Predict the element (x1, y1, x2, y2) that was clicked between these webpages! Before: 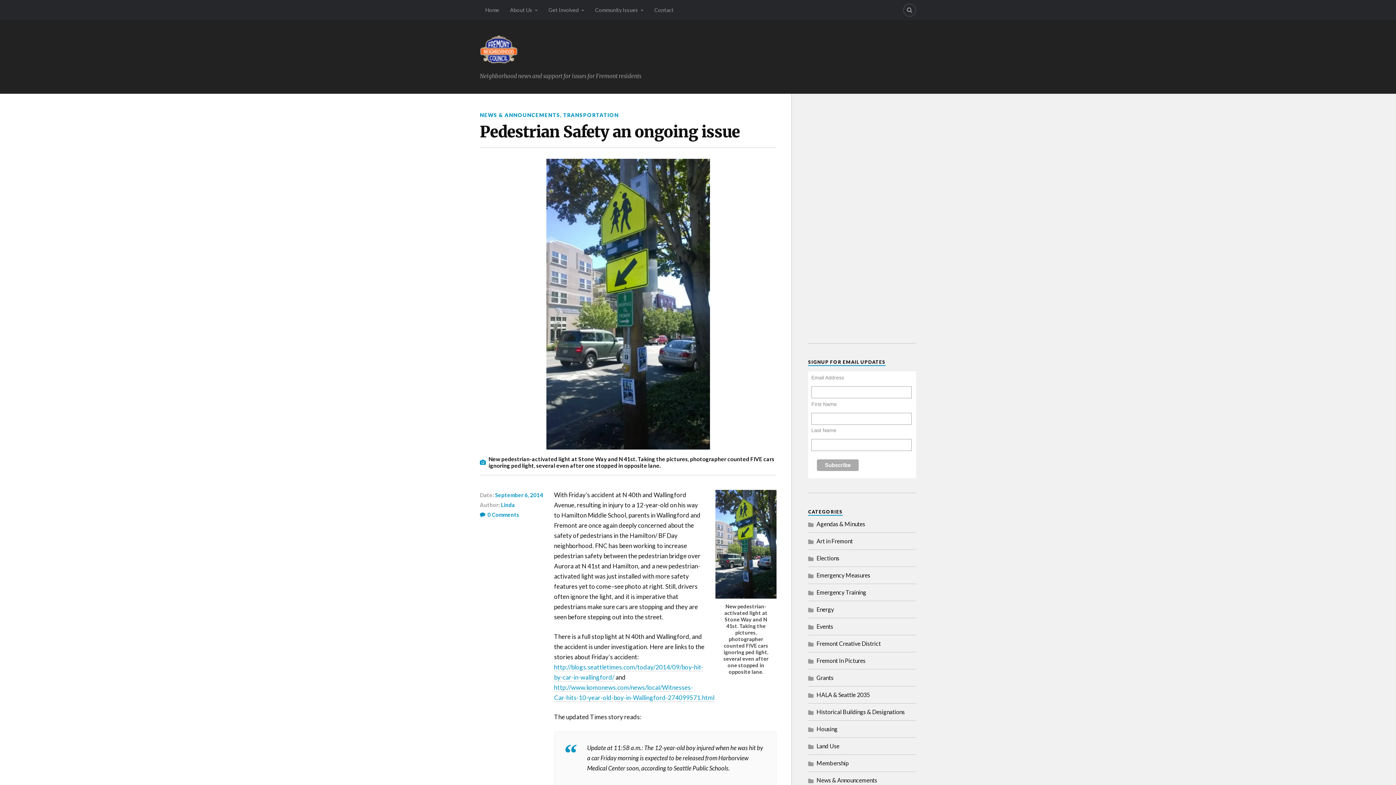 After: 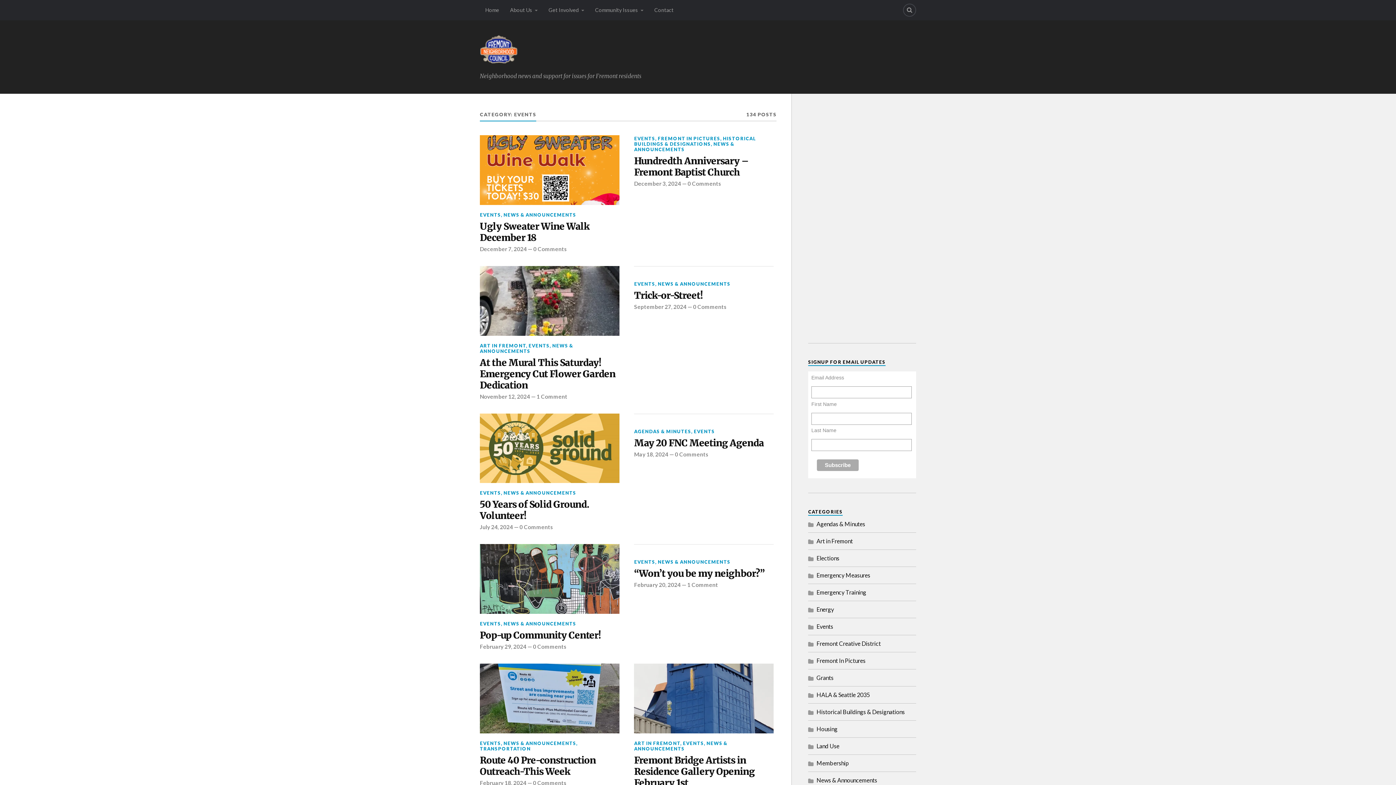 Action: label: Events bbox: (808, 618, 833, 635)